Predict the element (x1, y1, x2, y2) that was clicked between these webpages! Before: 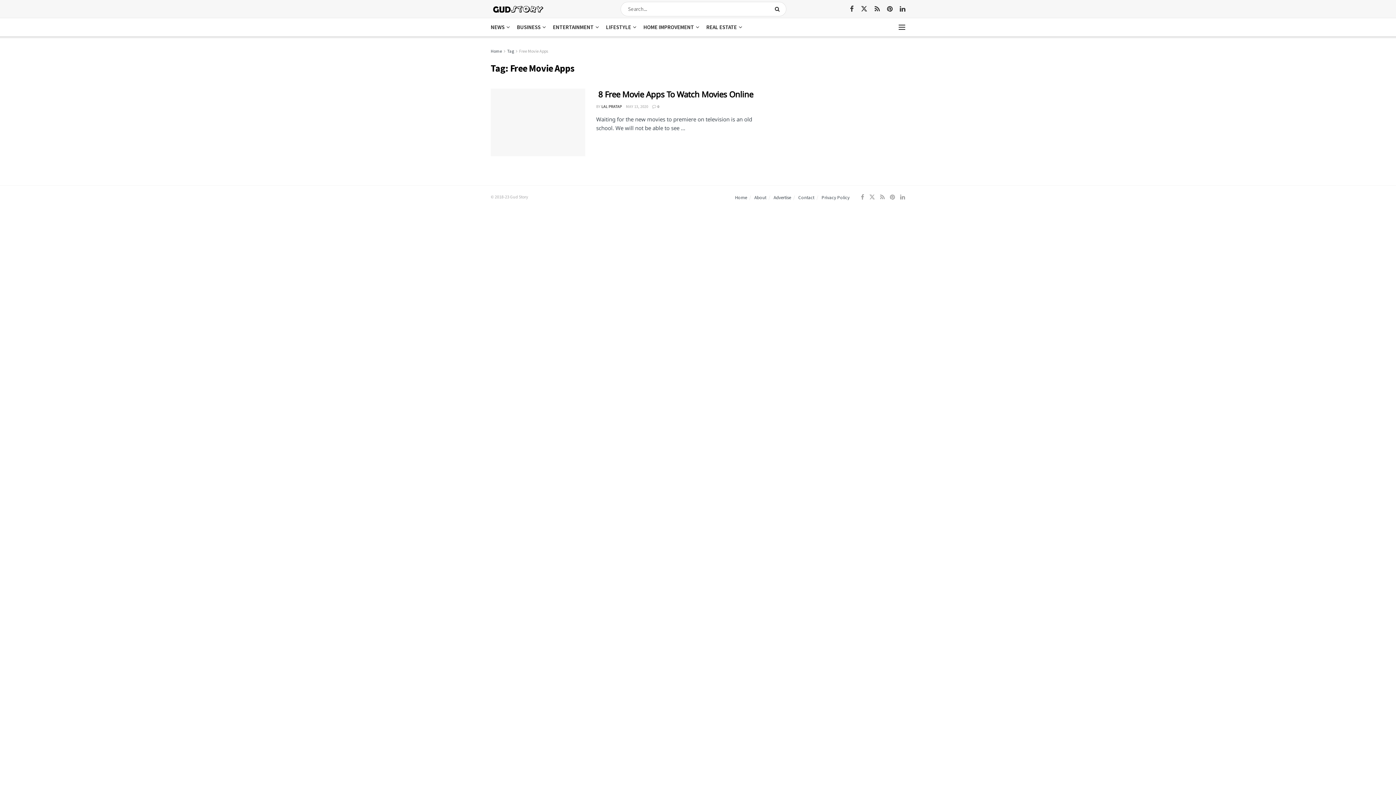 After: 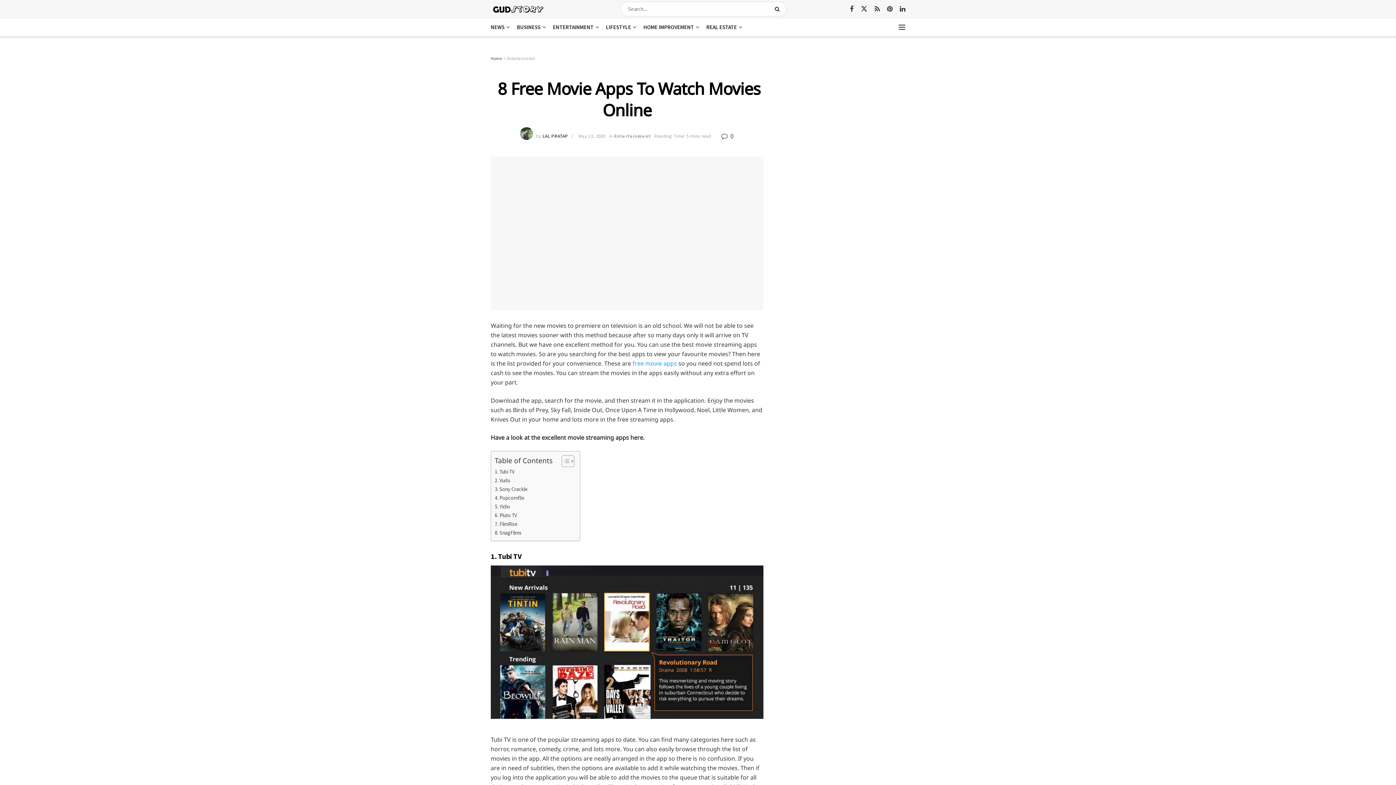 Action: label: MAY 13, 2020 bbox: (626, 104, 648, 109)